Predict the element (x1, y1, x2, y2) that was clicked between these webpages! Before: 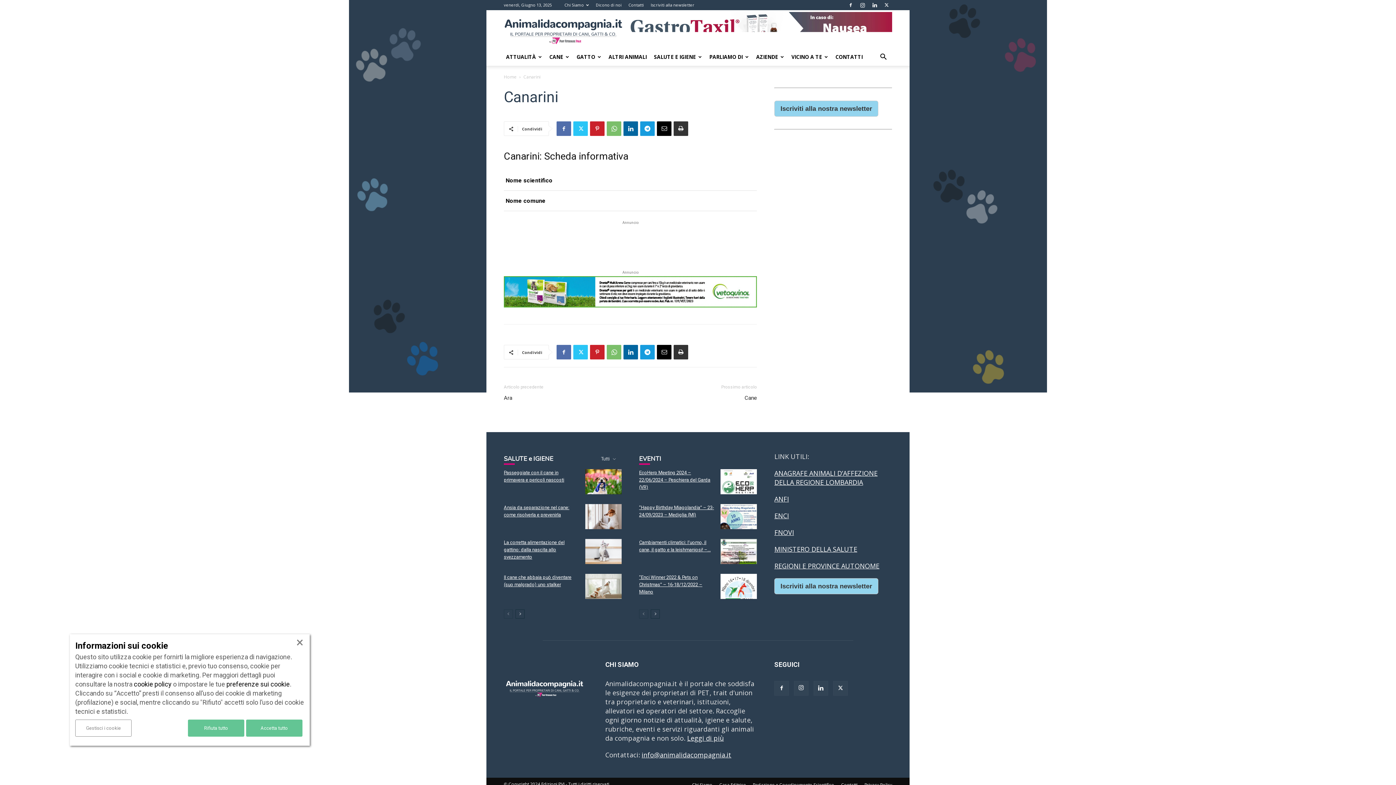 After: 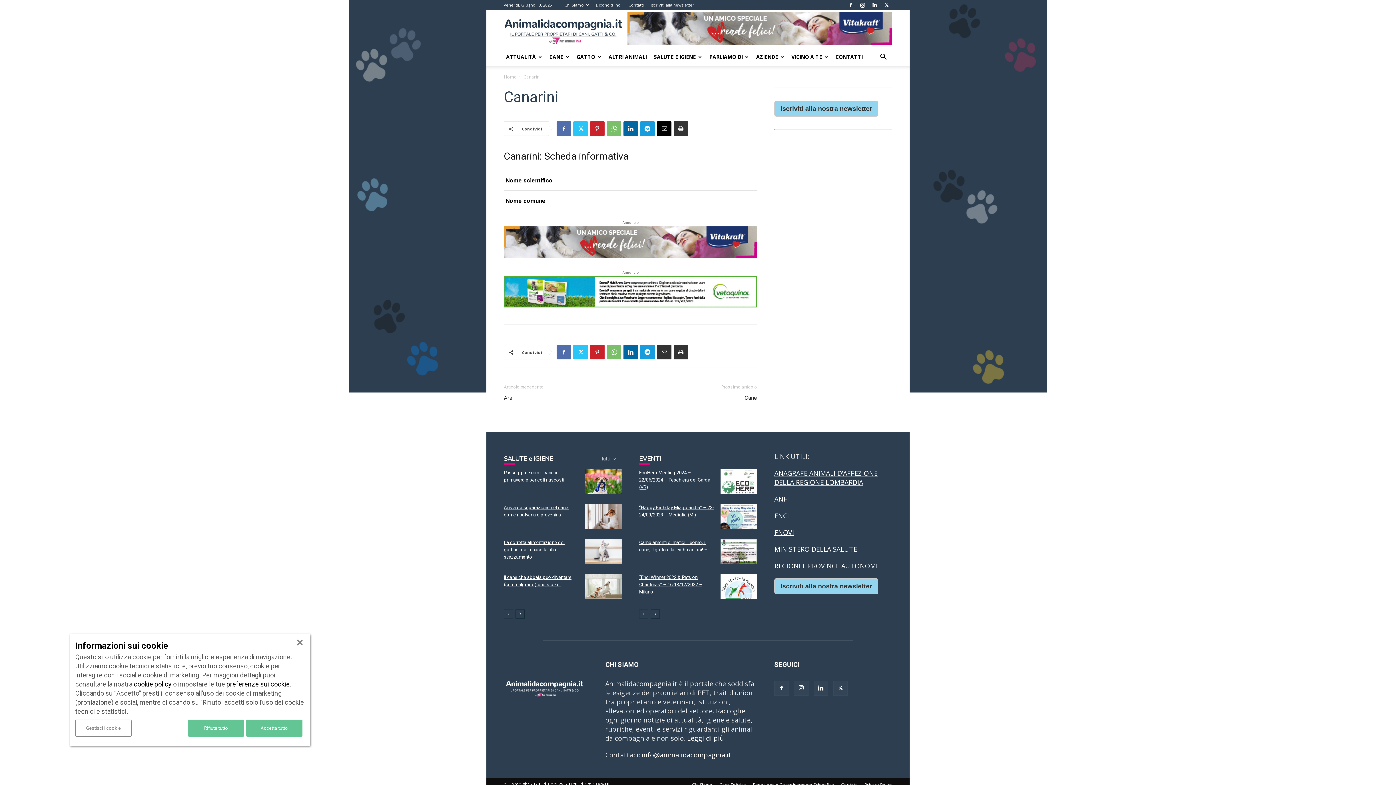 Action: bbox: (657, 349, 671, 364)